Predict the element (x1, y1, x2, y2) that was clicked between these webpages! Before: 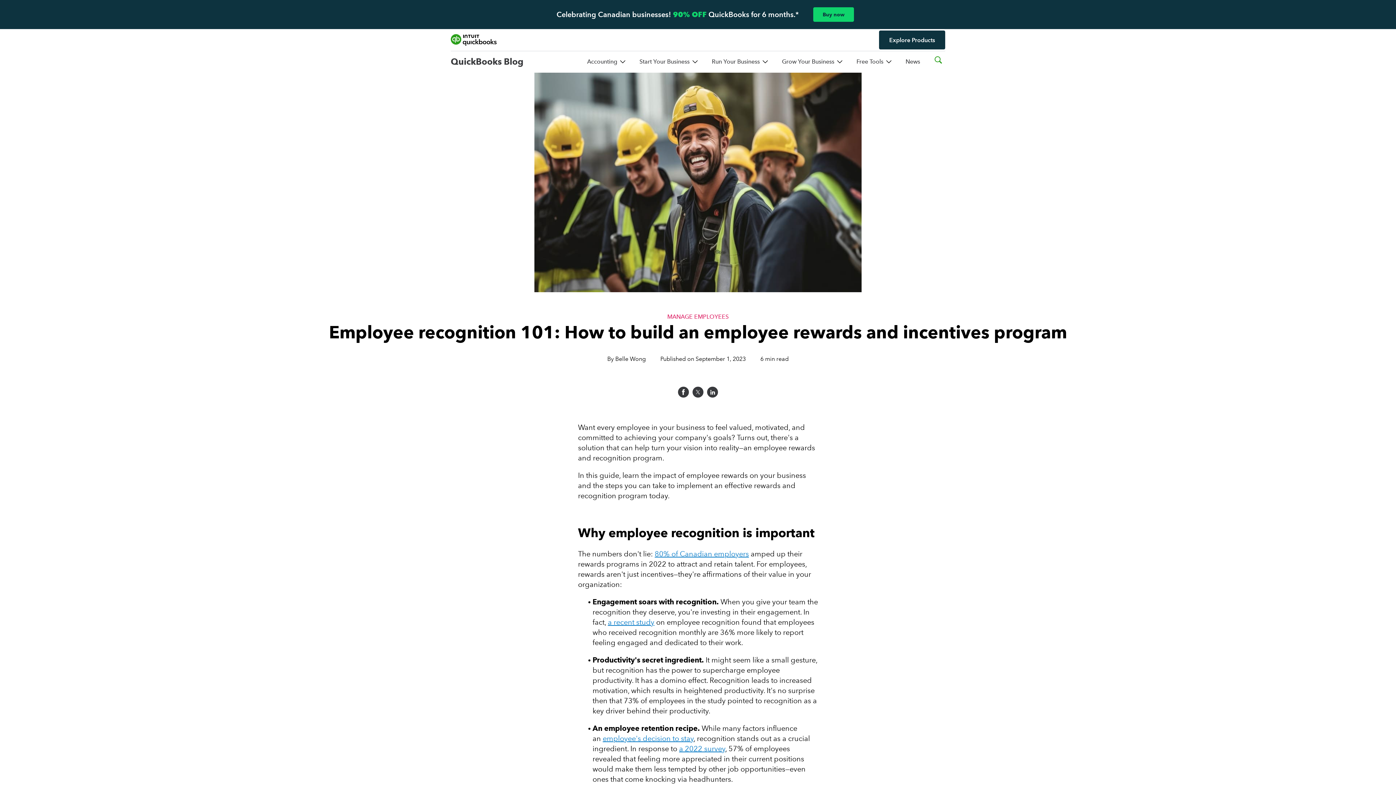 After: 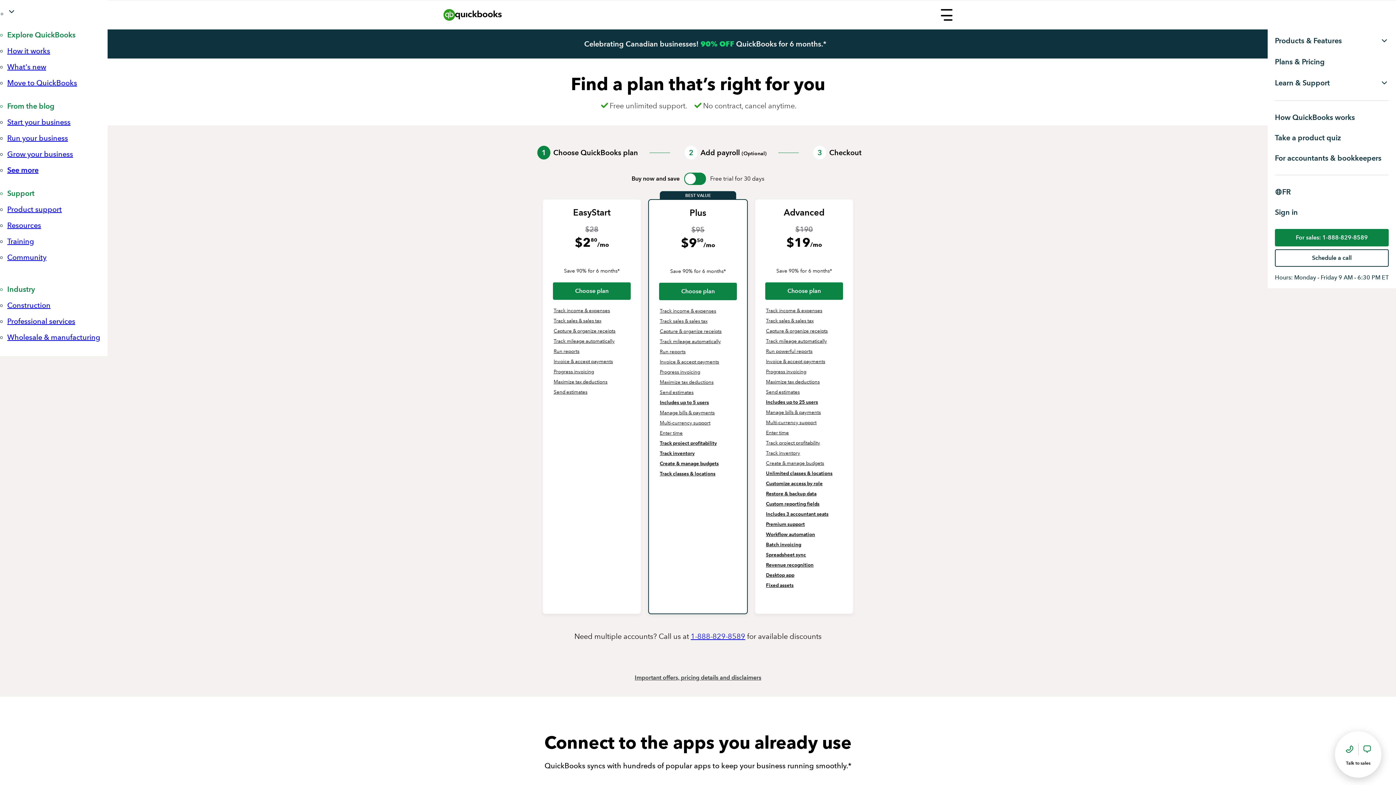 Action: label: Explore Products bbox: (879, 30, 945, 49)